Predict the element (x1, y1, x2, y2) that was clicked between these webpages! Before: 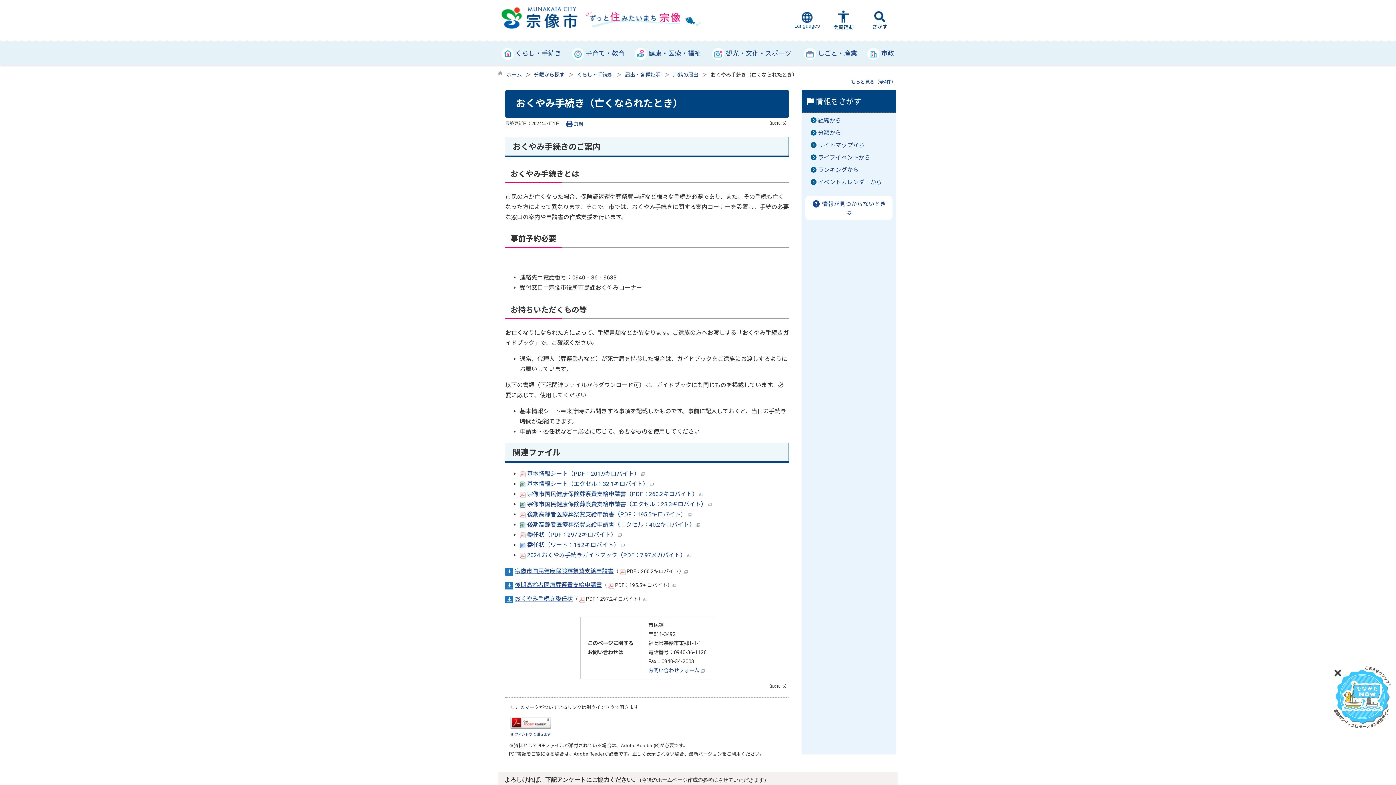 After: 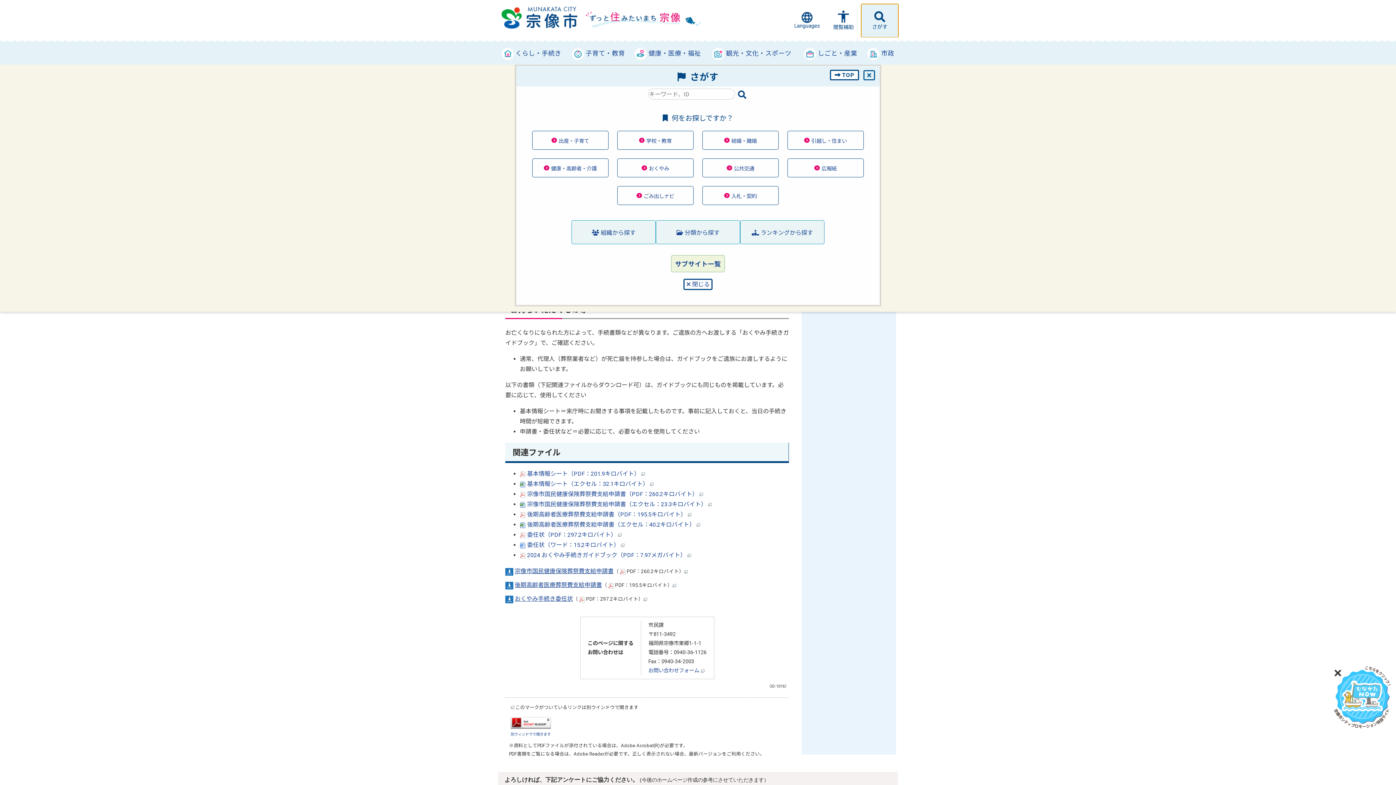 Action: bbox: (861, 4, 898, 36) label: さがす